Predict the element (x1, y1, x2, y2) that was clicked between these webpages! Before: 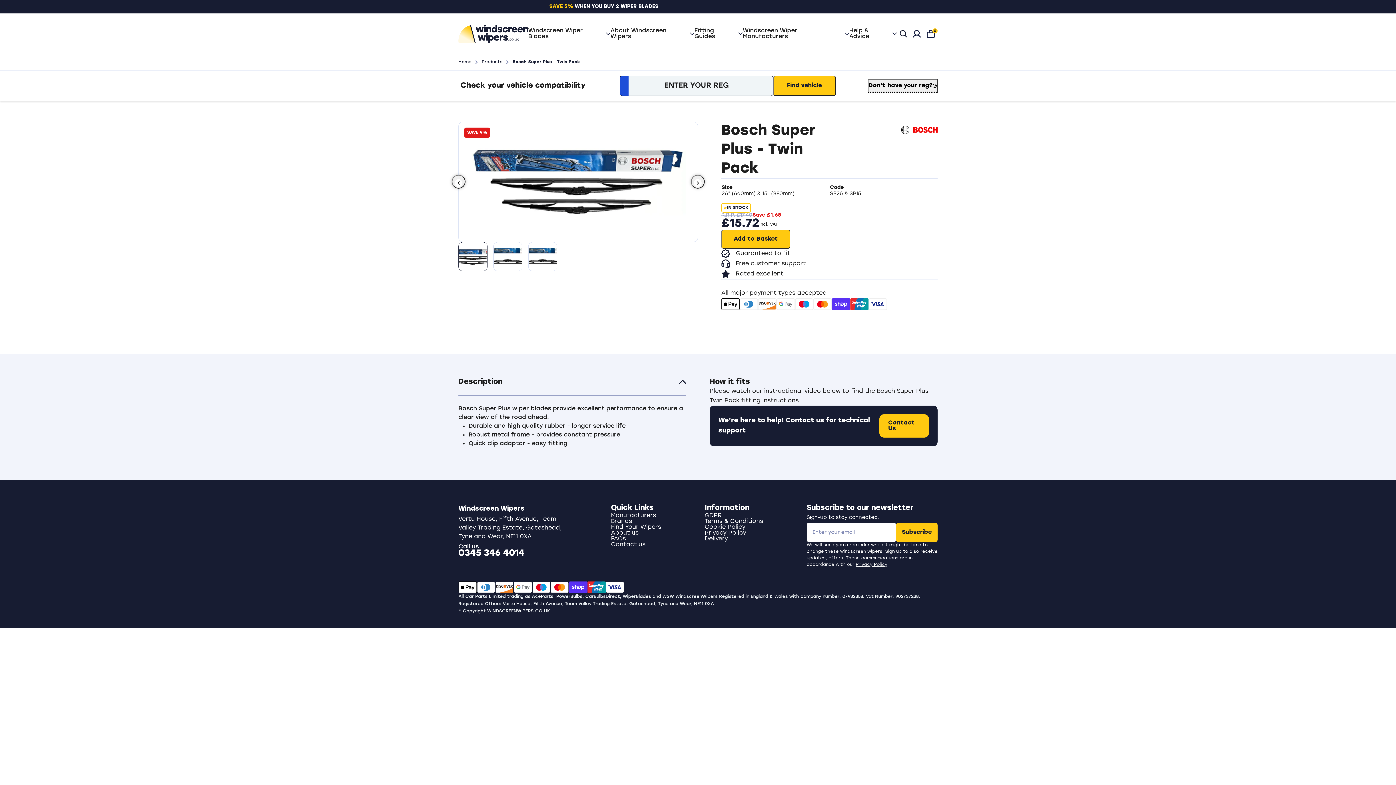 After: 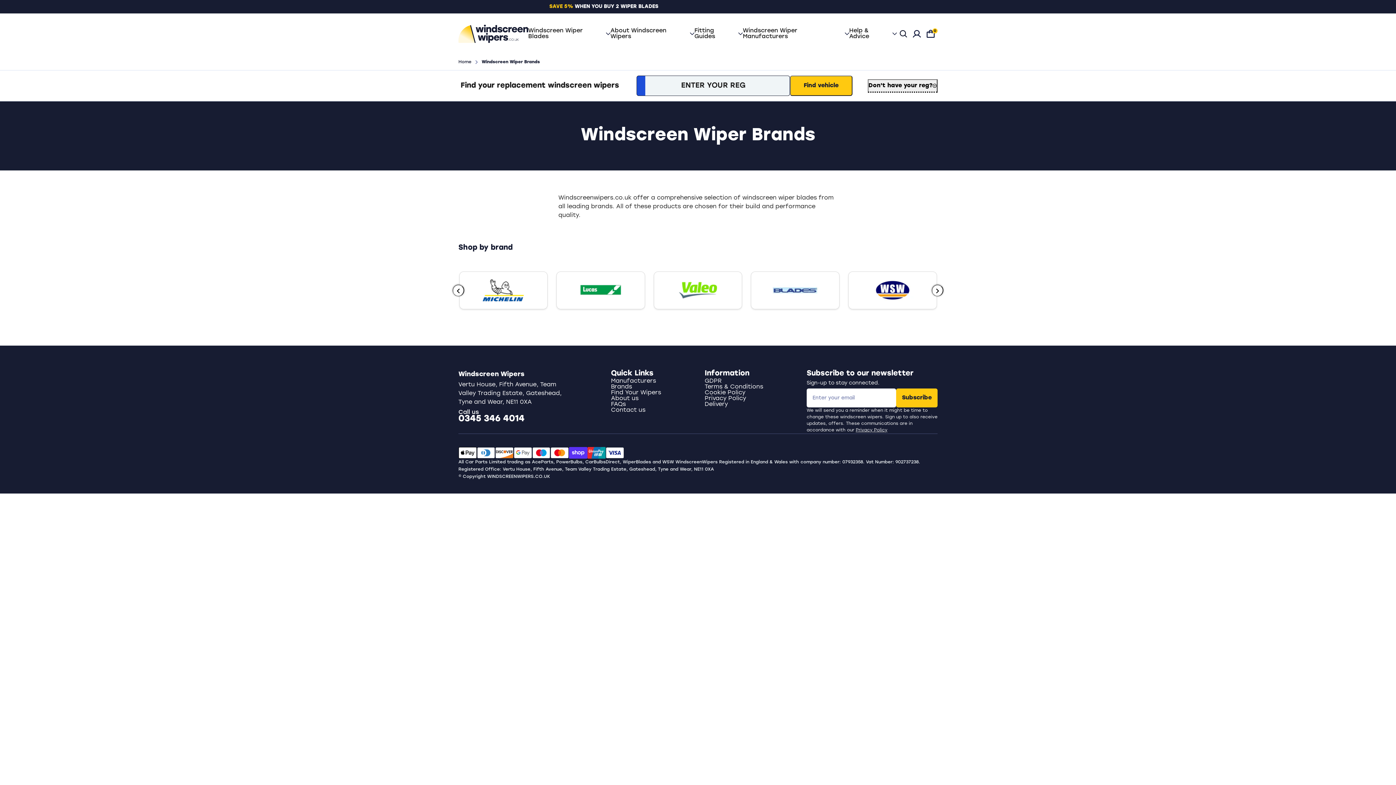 Action: label: Brands bbox: (611, 519, 632, 524)